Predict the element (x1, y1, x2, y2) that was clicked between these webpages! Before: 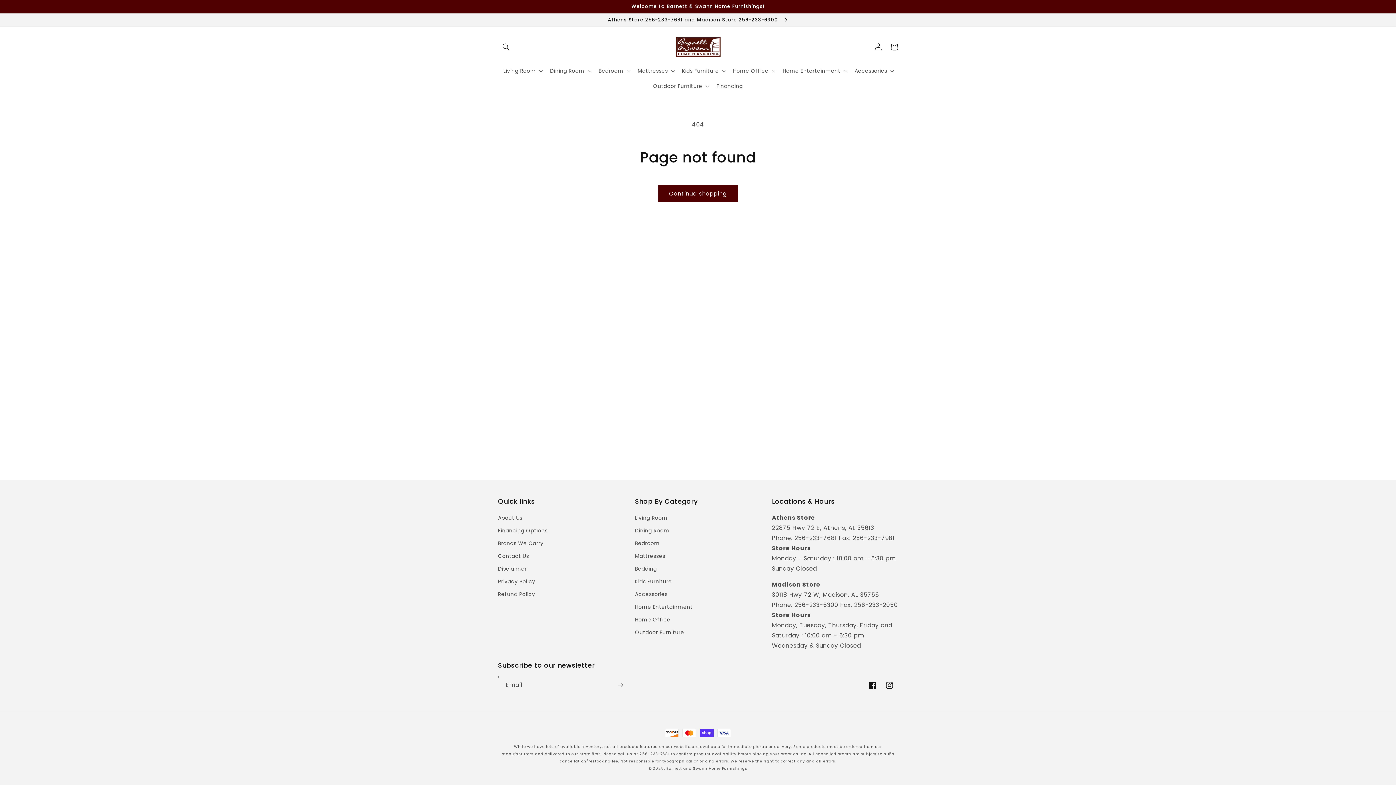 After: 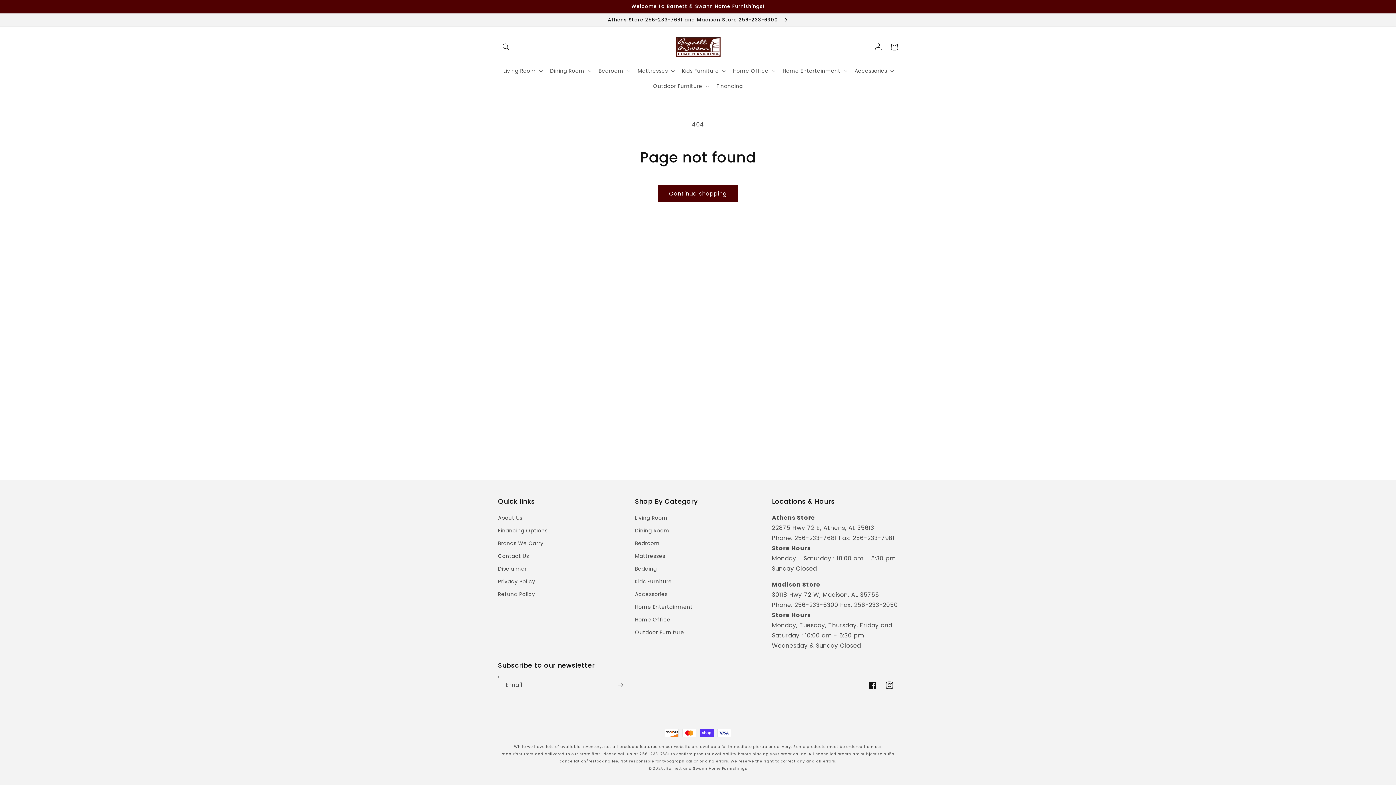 Action: label: Instagram bbox: (881, 677, 898, 694)